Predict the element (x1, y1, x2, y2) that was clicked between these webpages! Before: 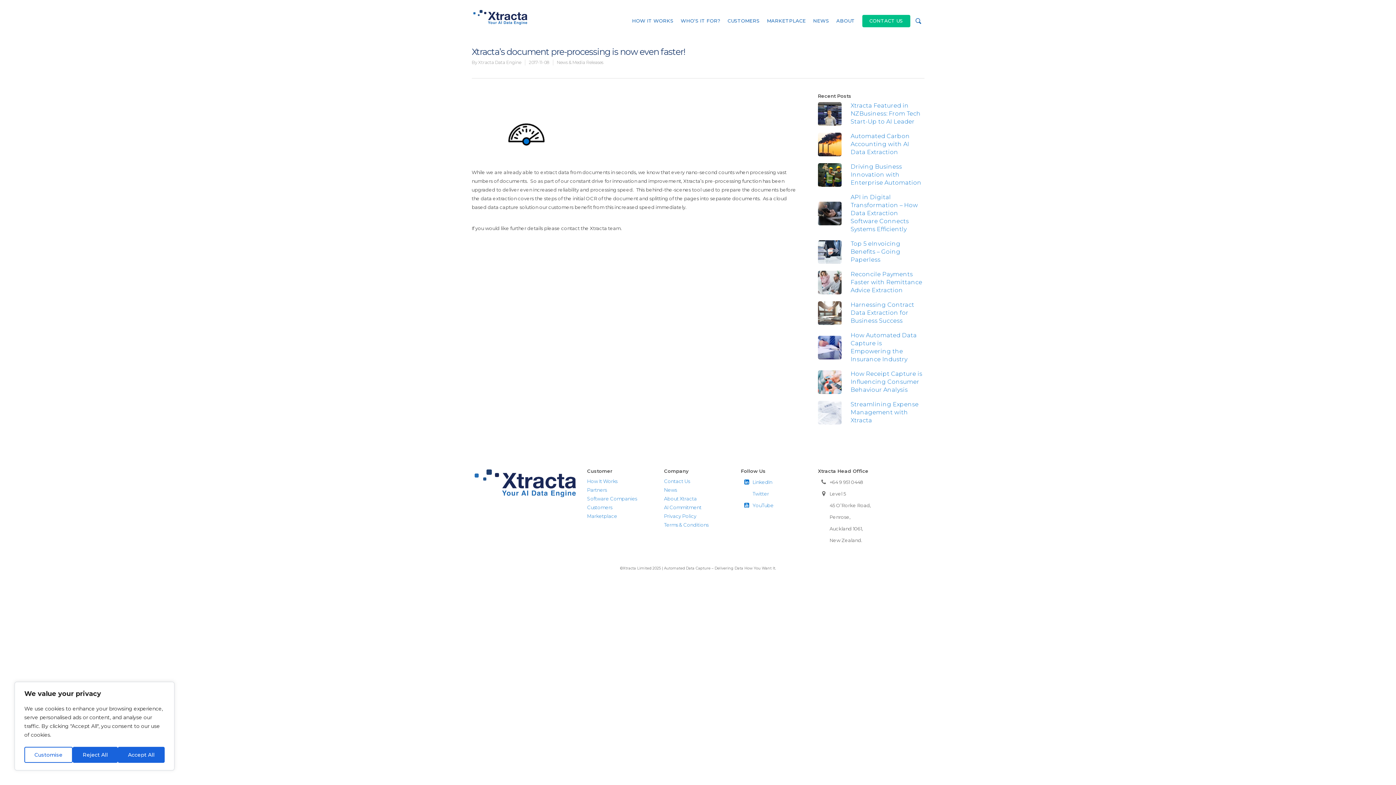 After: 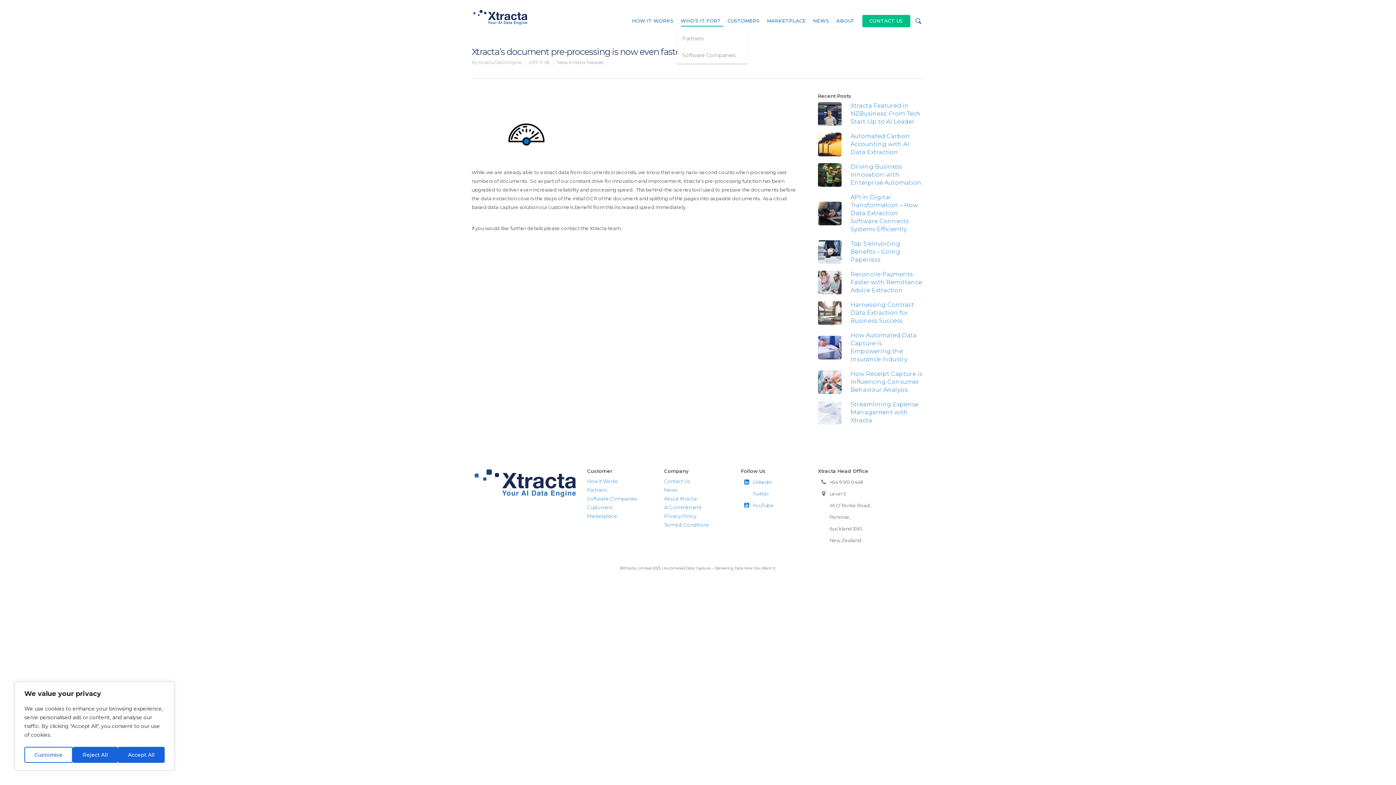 Action: label: WHO’S IT FOR? bbox: (680, 12, 720, 29)